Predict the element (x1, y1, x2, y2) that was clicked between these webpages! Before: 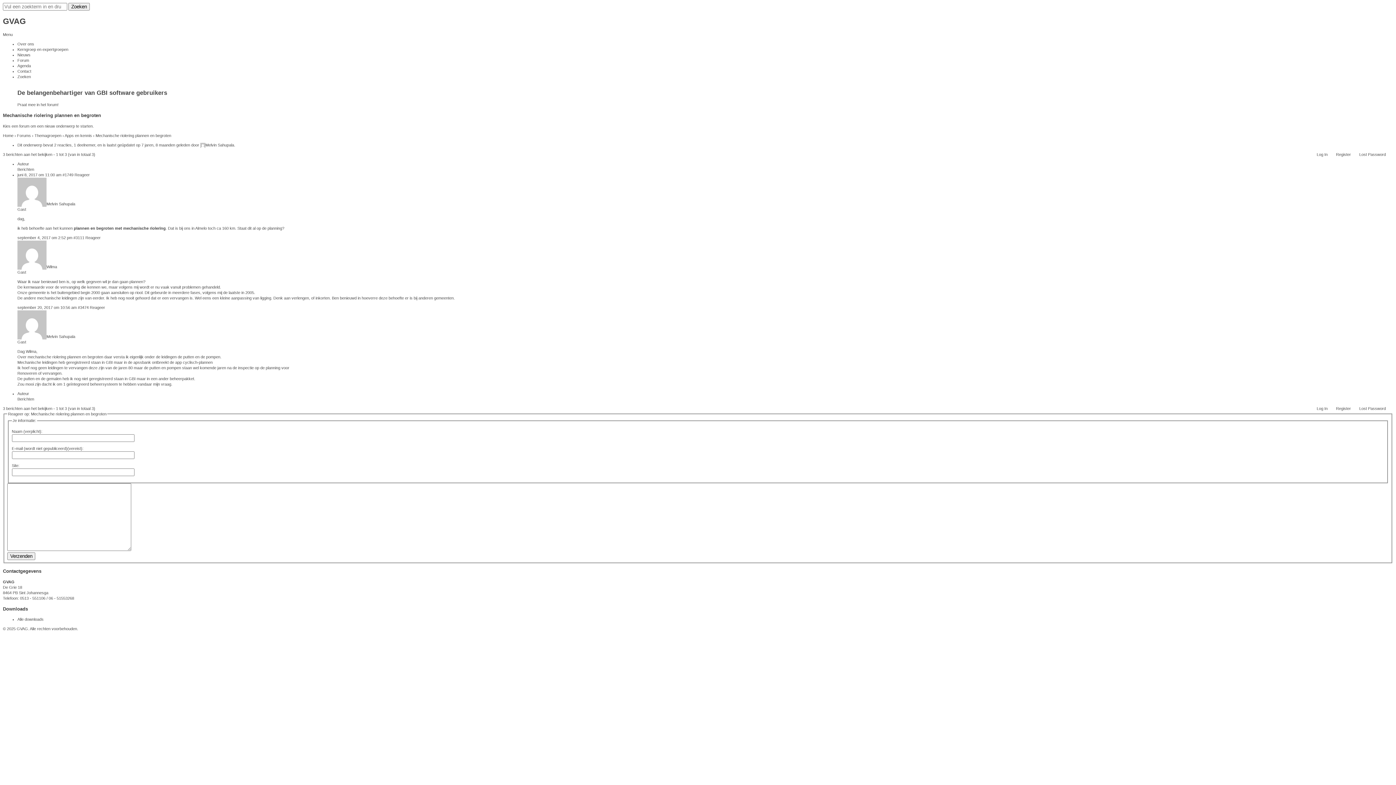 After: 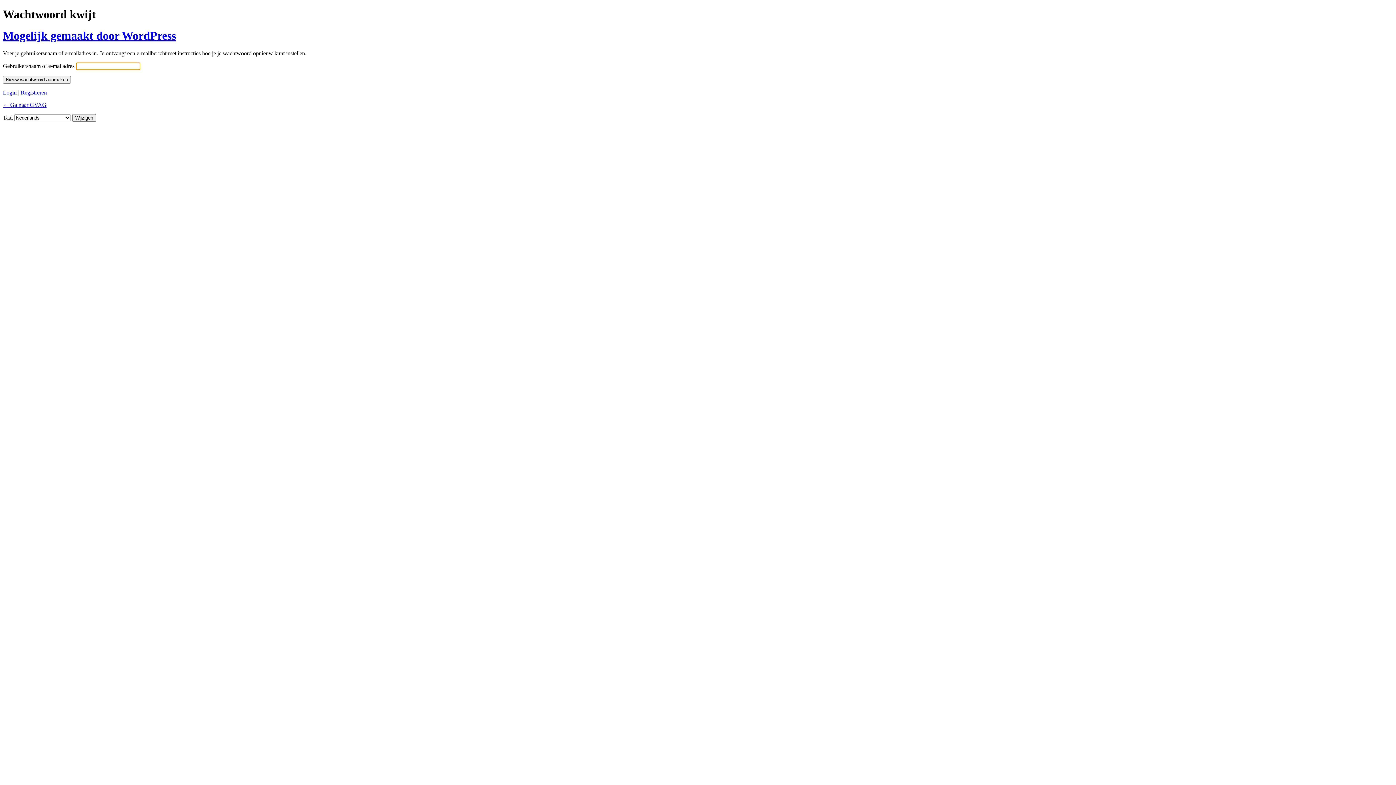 Action: bbox: (1359, 152, 1386, 156) label: Lost Password